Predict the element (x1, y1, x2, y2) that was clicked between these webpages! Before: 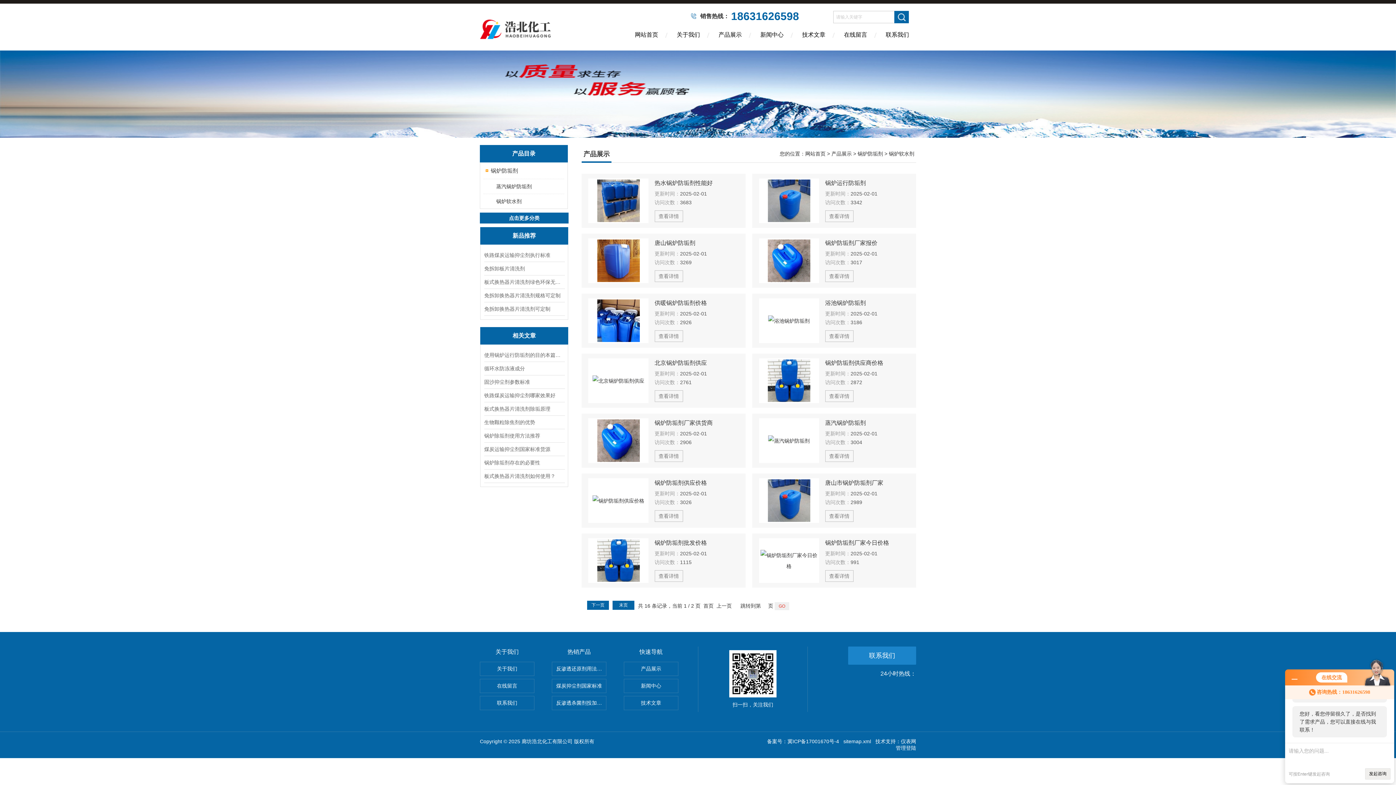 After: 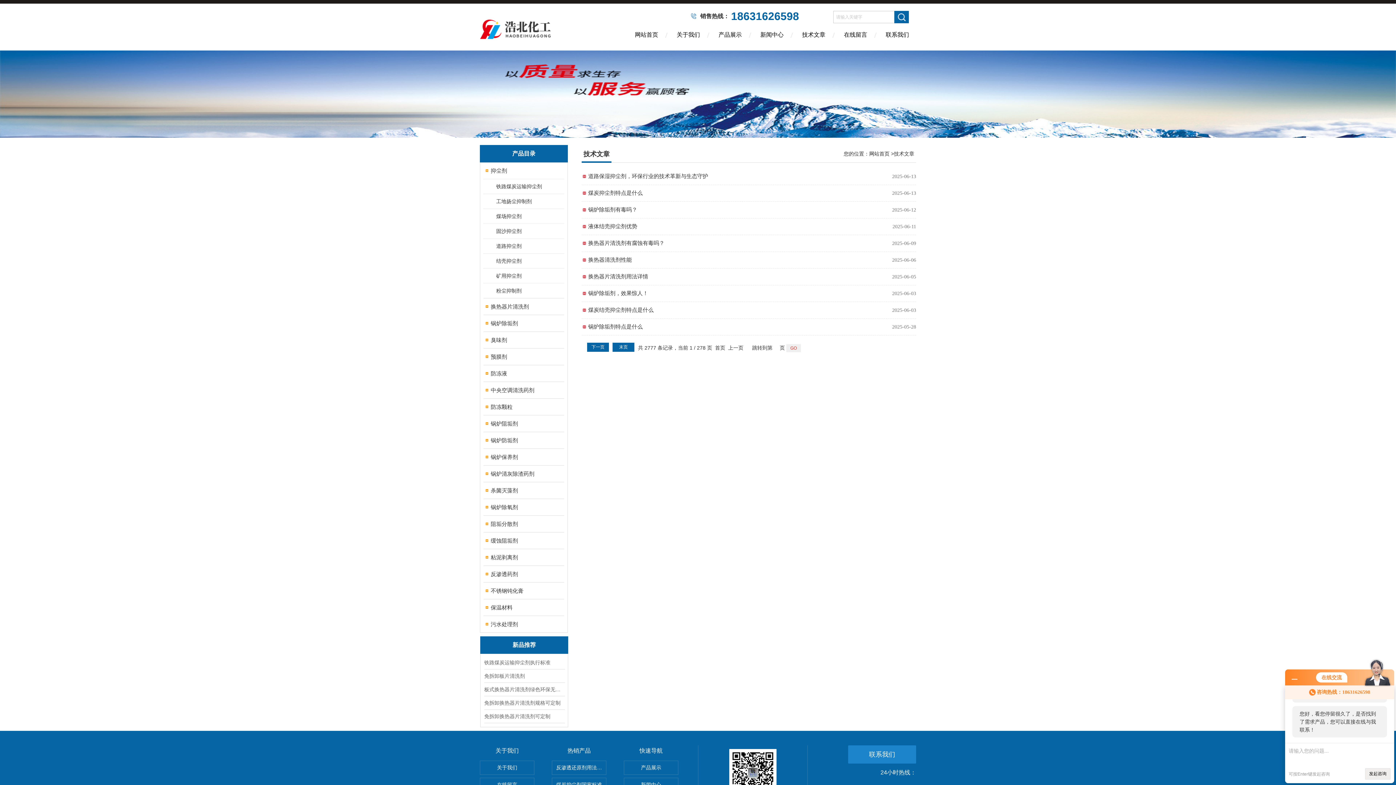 Action: label: 技术文章 bbox: (793, 26, 834, 50)